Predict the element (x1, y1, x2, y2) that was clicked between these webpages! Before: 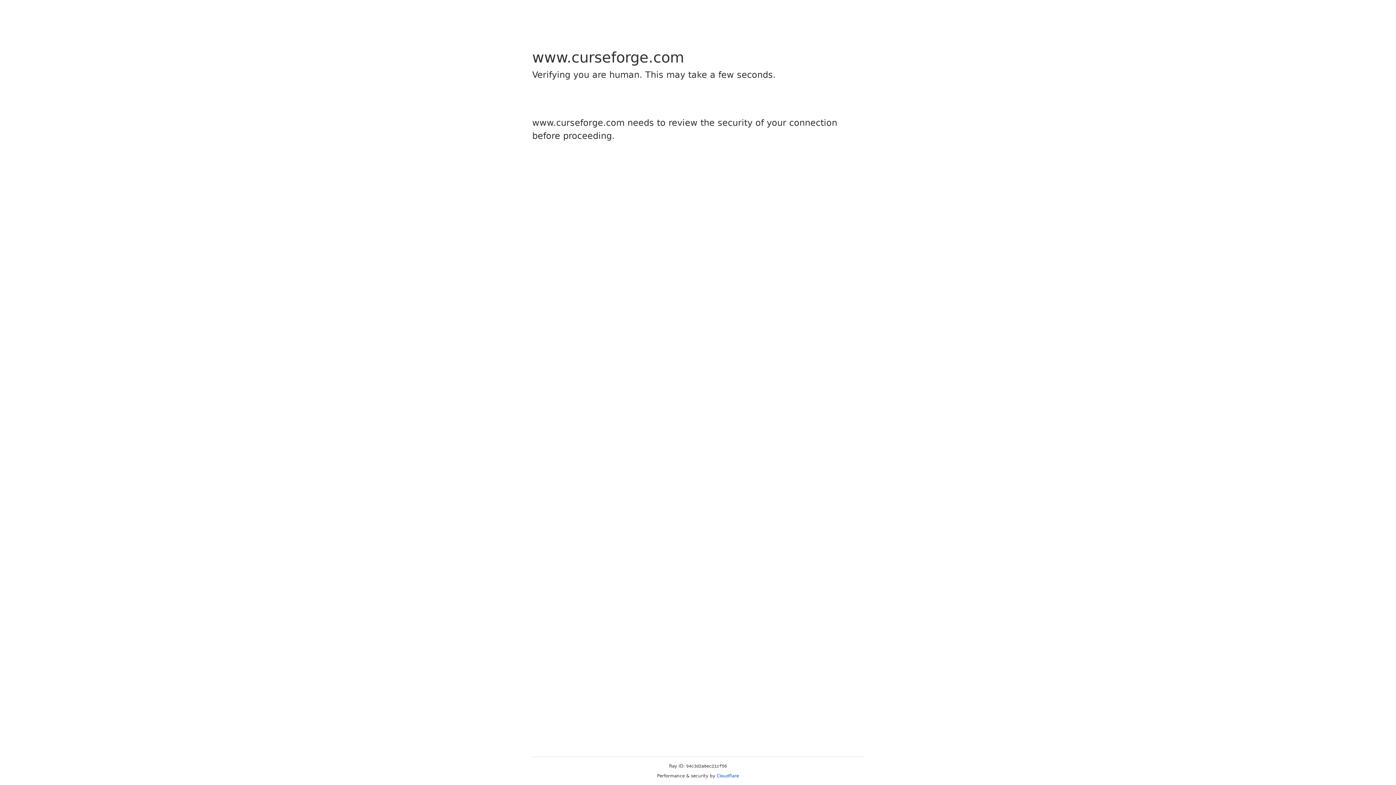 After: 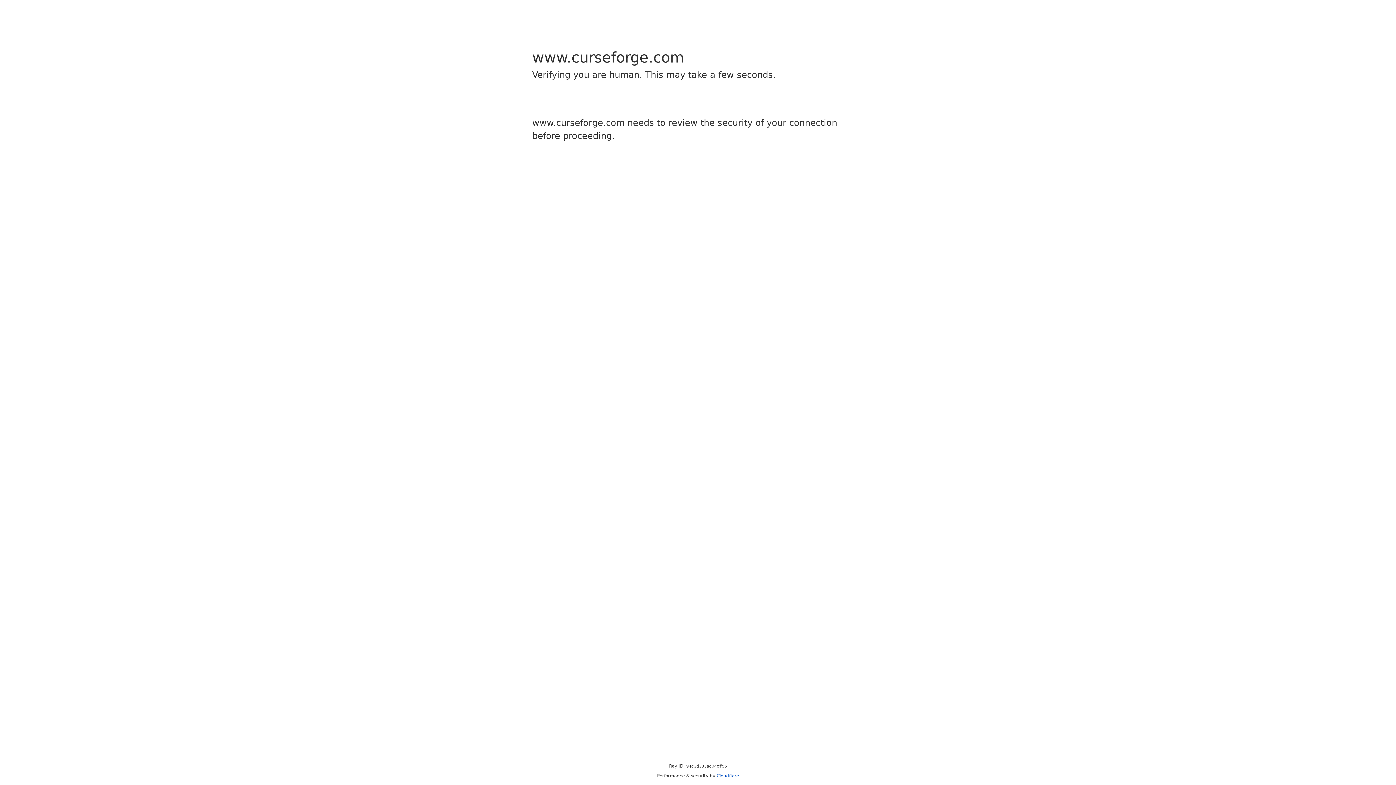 Action: label: Cloudflare bbox: (716, 773, 739, 778)